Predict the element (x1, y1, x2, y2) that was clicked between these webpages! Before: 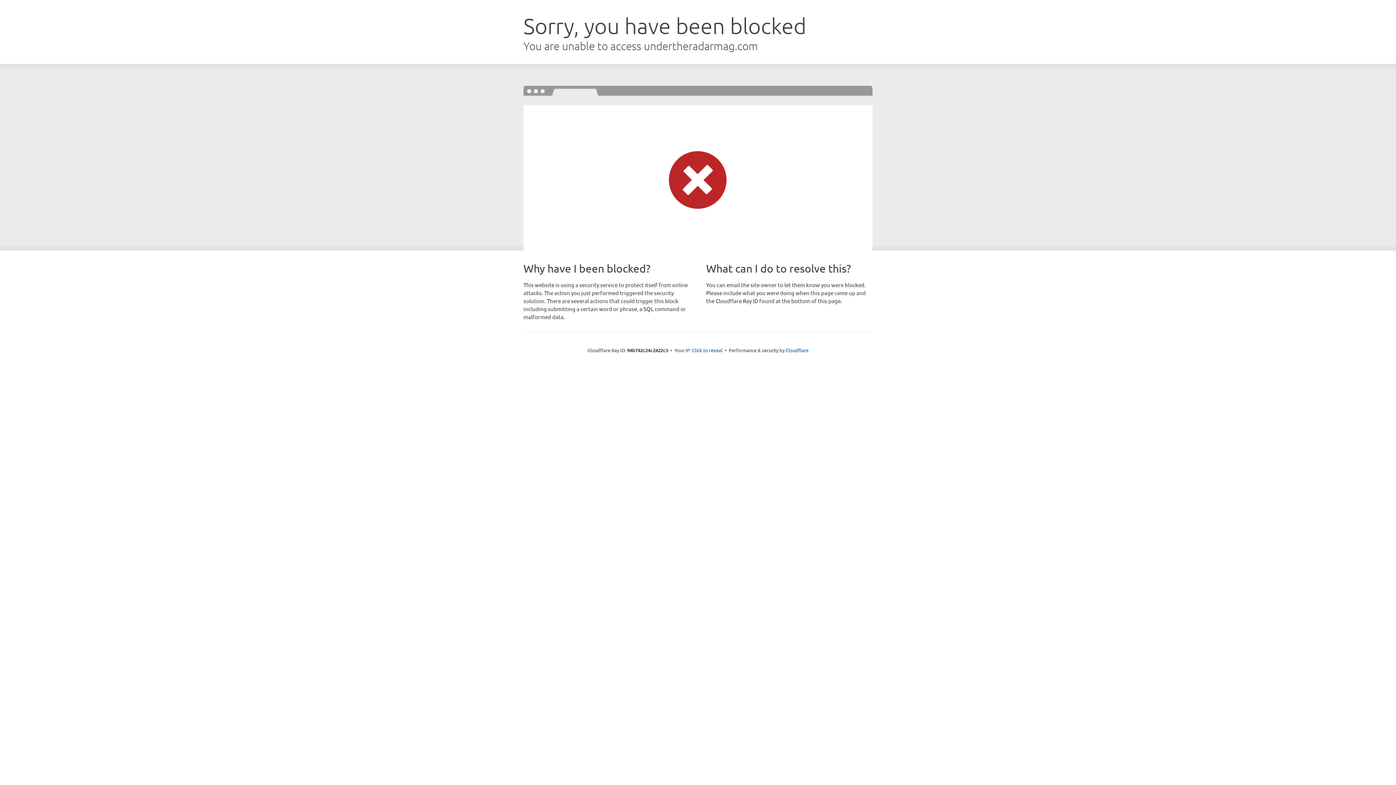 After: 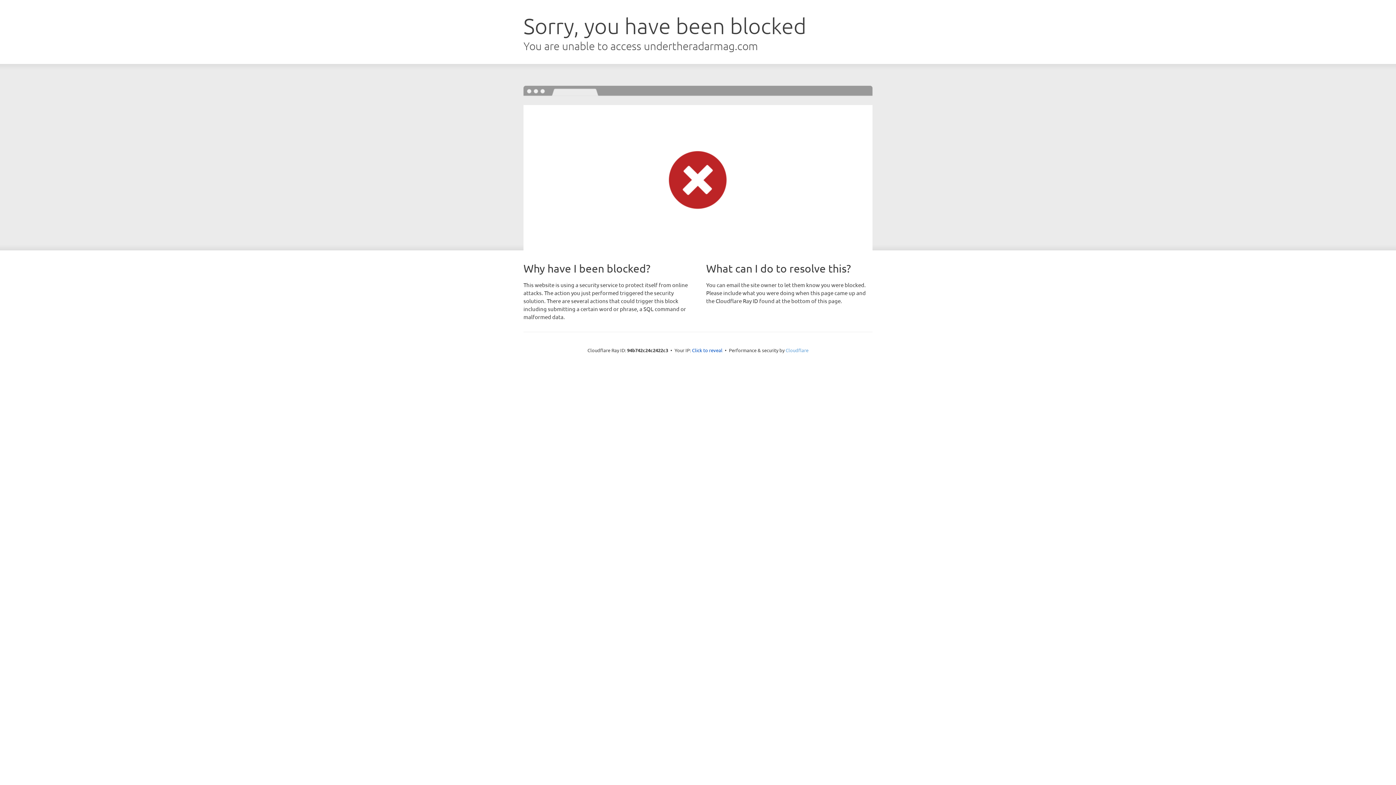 Action: bbox: (785, 347, 808, 353) label: Cloudflare